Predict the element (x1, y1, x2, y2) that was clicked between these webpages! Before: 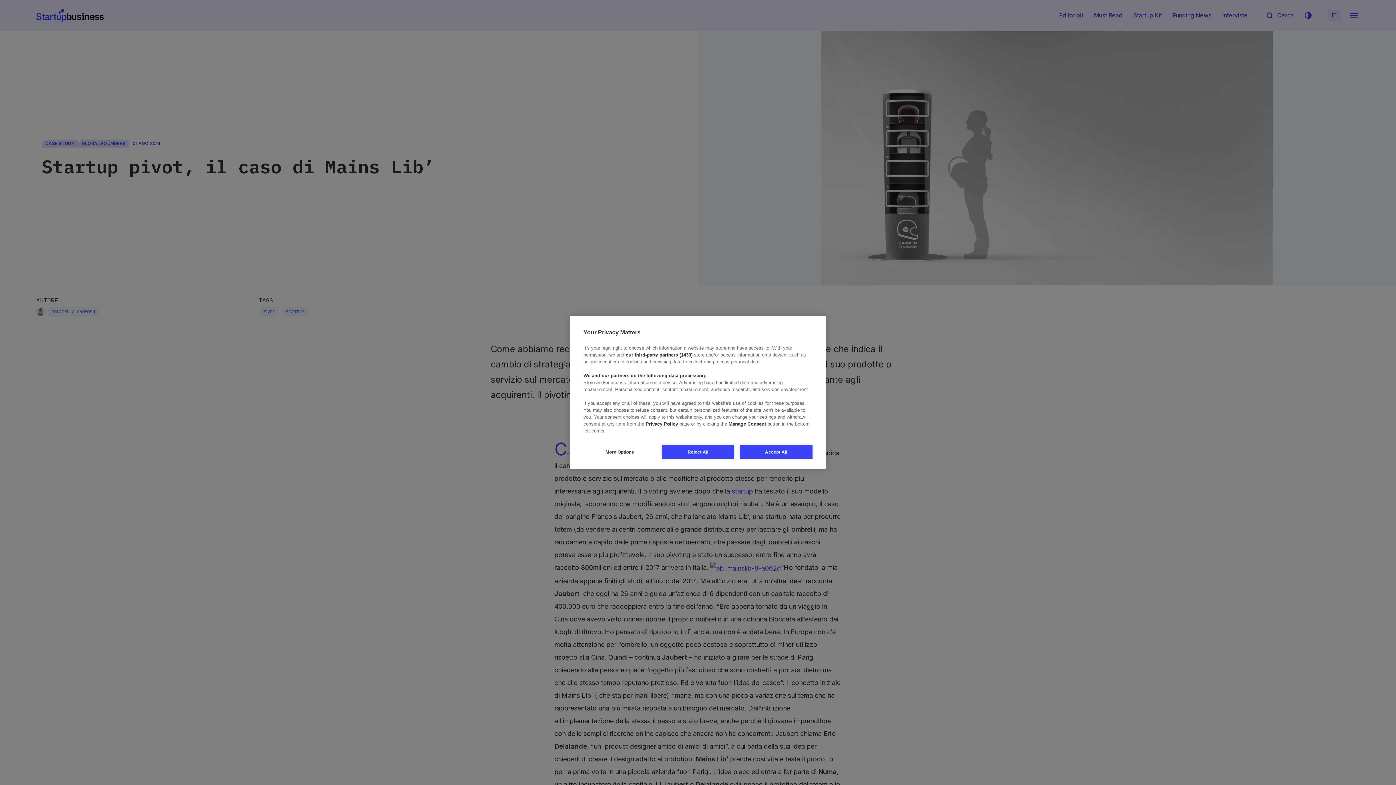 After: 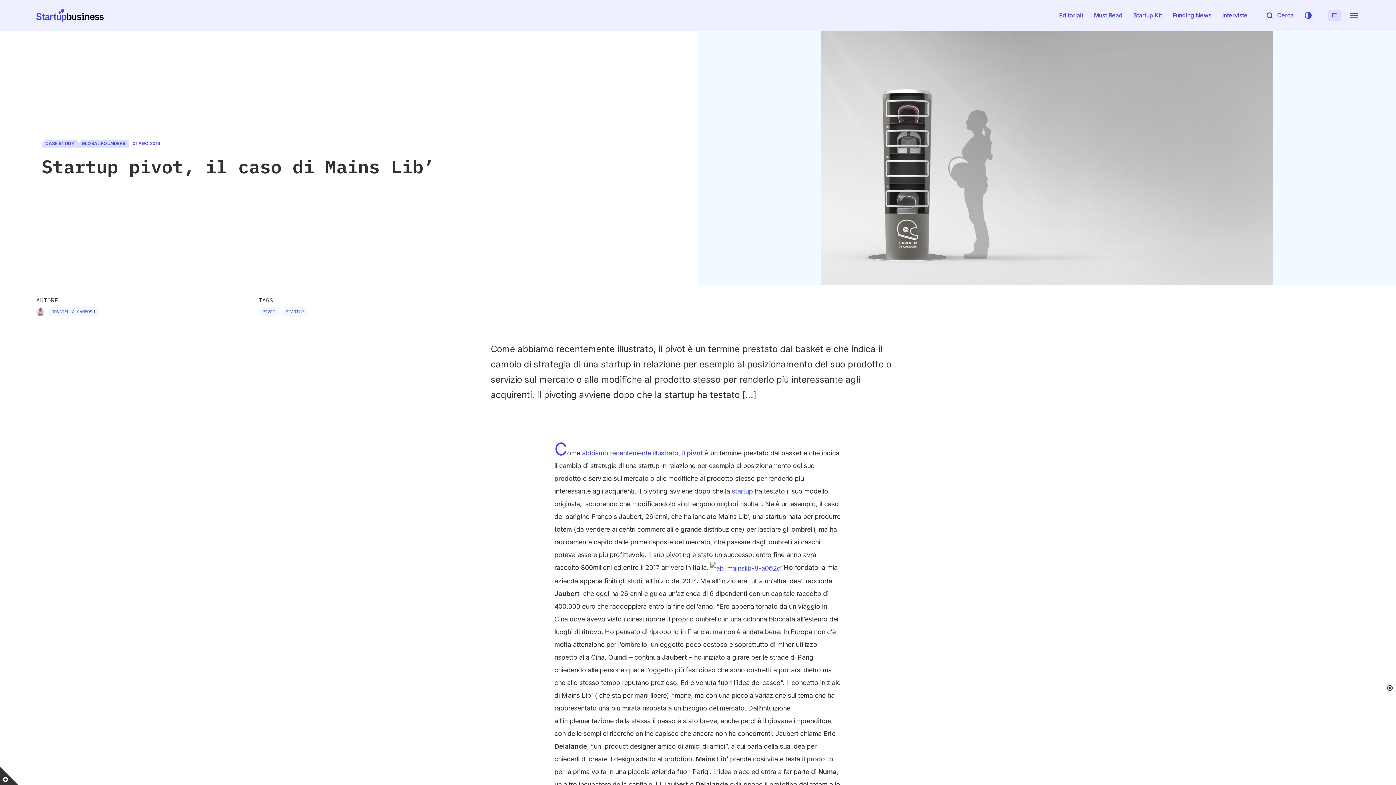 Action: bbox: (740, 445, 812, 458) label: Accept All